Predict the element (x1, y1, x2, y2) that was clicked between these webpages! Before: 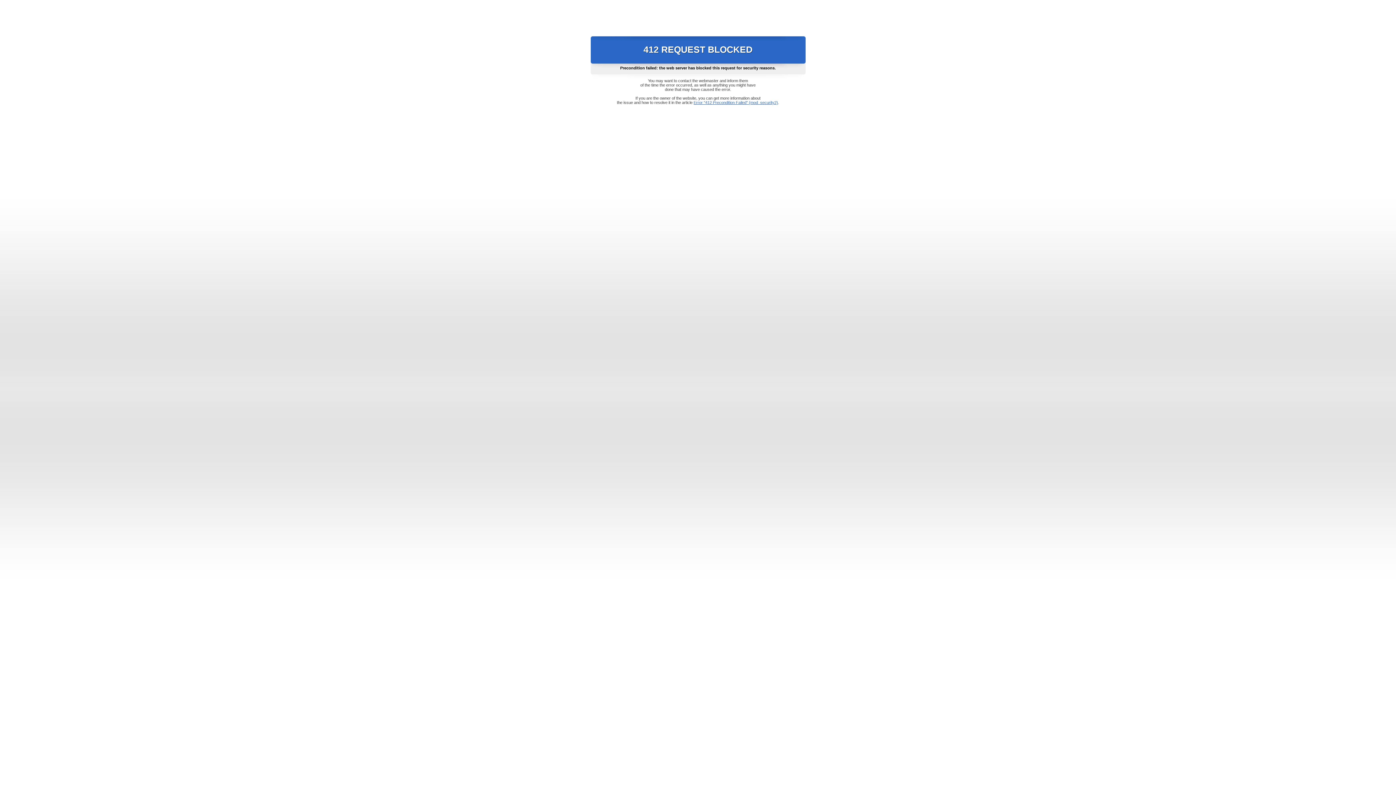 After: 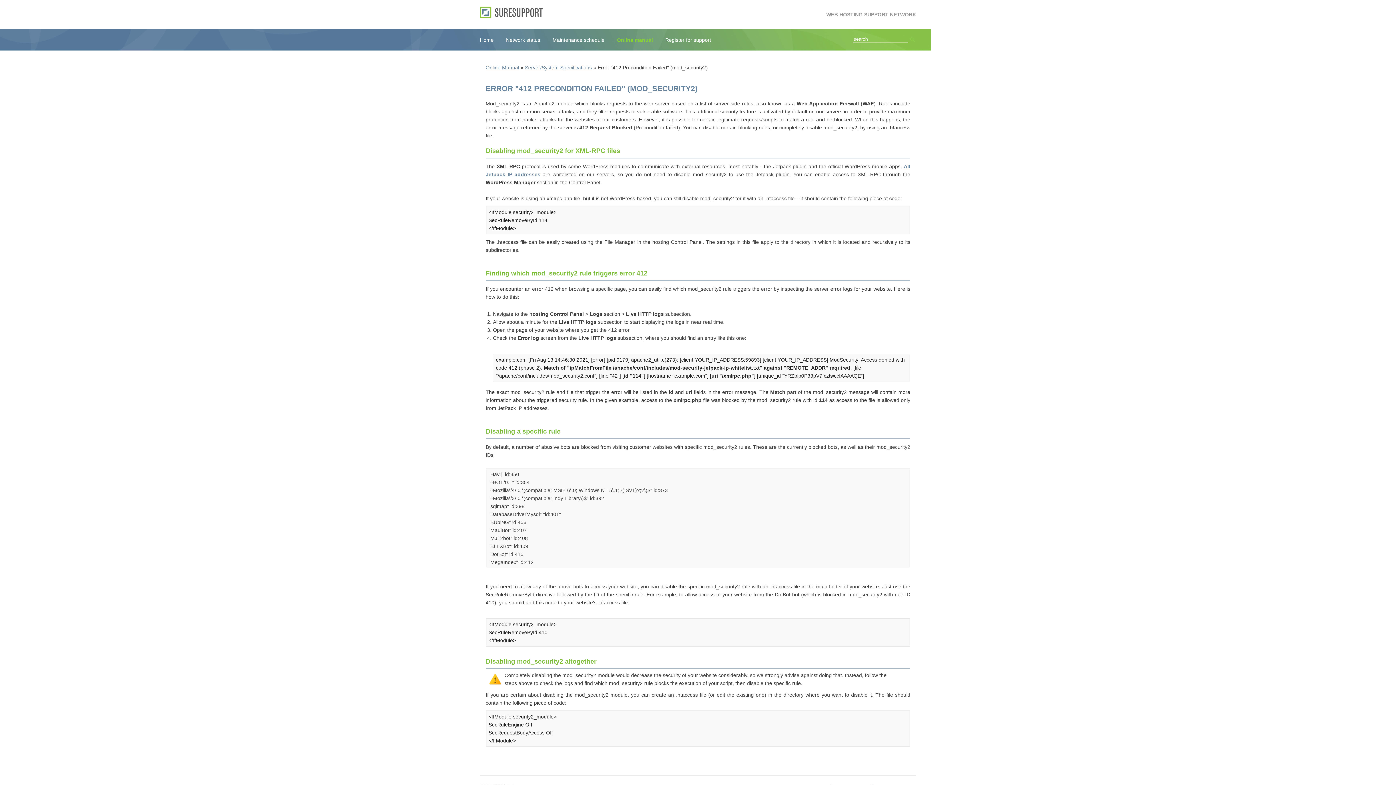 Action: bbox: (693, 100, 778, 104) label: Error "412 Precondition Failed" (mod_security2)